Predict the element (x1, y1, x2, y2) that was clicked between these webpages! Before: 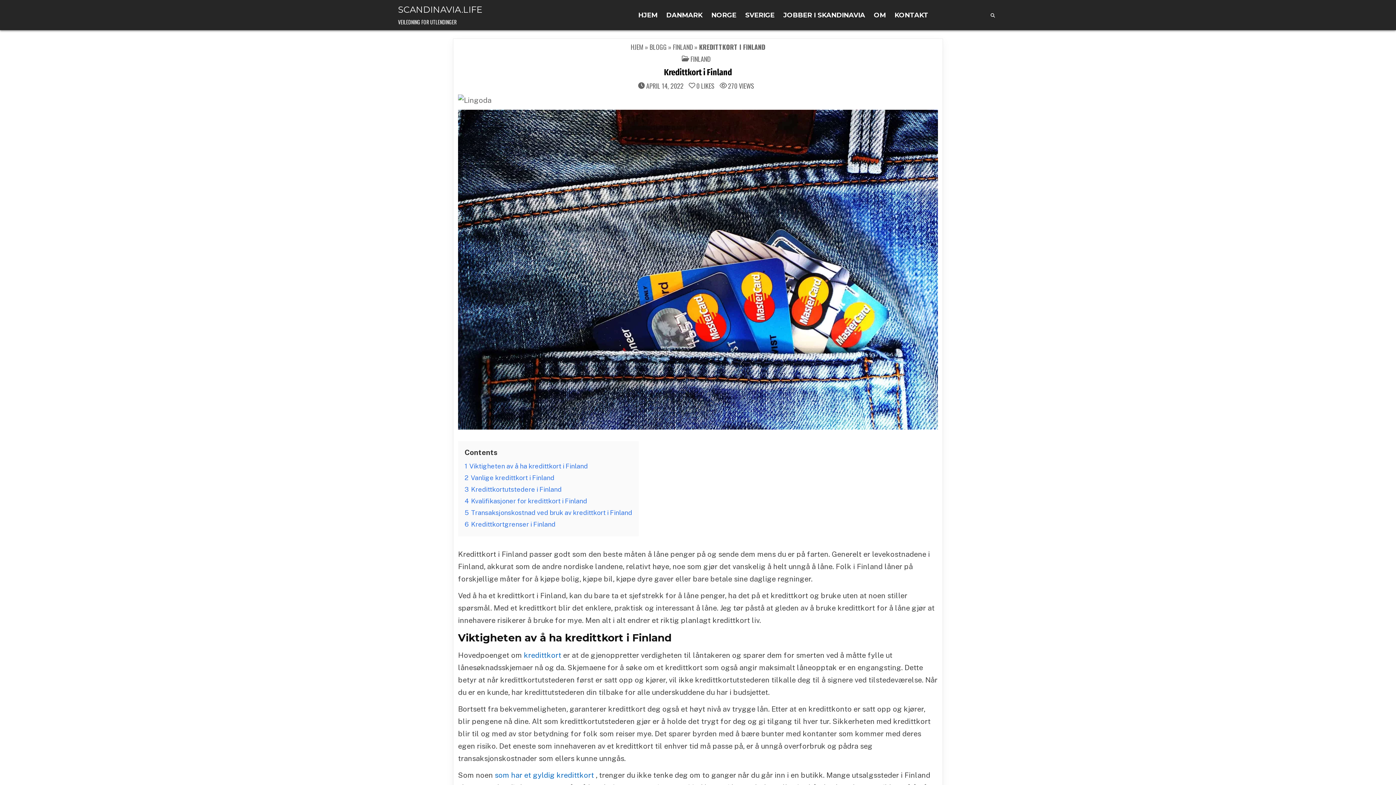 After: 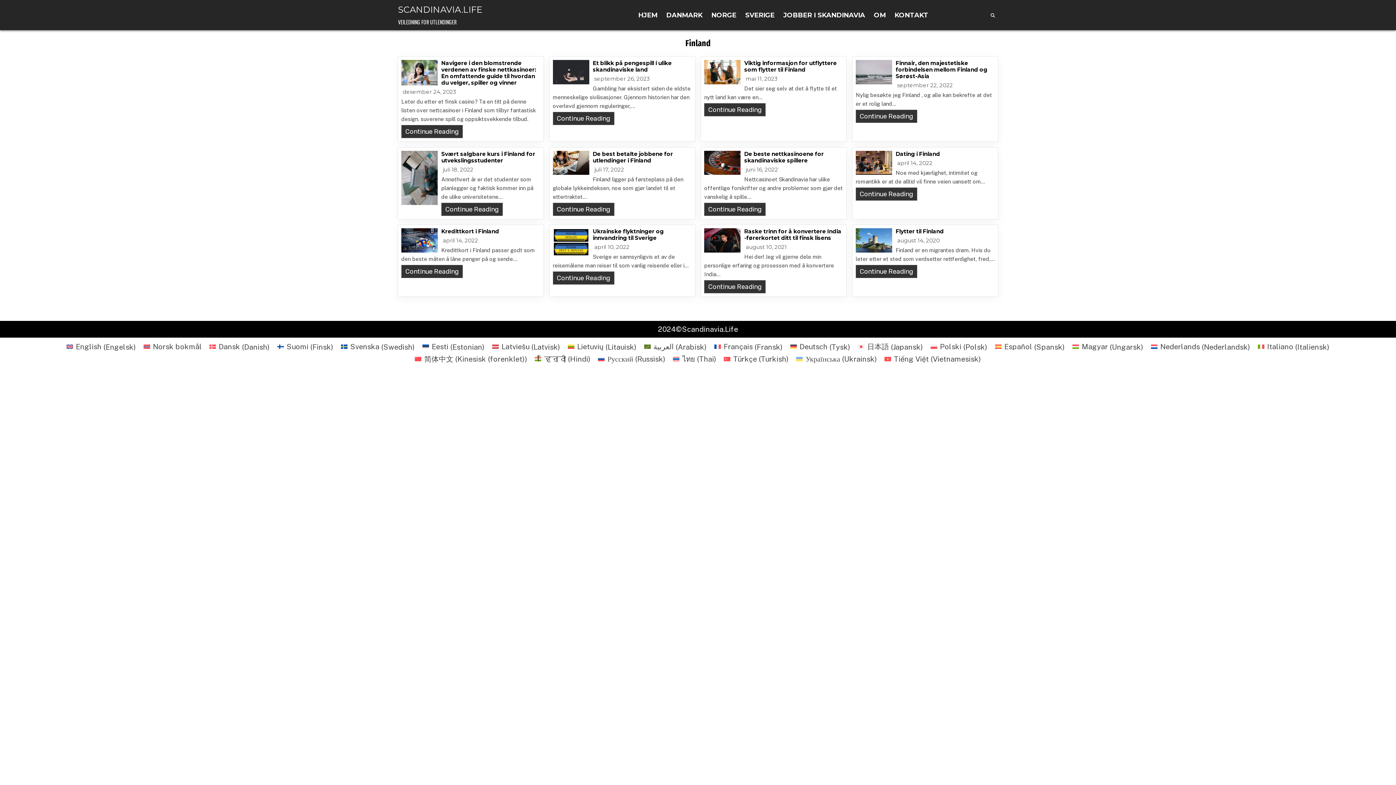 Action: bbox: (673, 42, 693, 51) label: FINLAND